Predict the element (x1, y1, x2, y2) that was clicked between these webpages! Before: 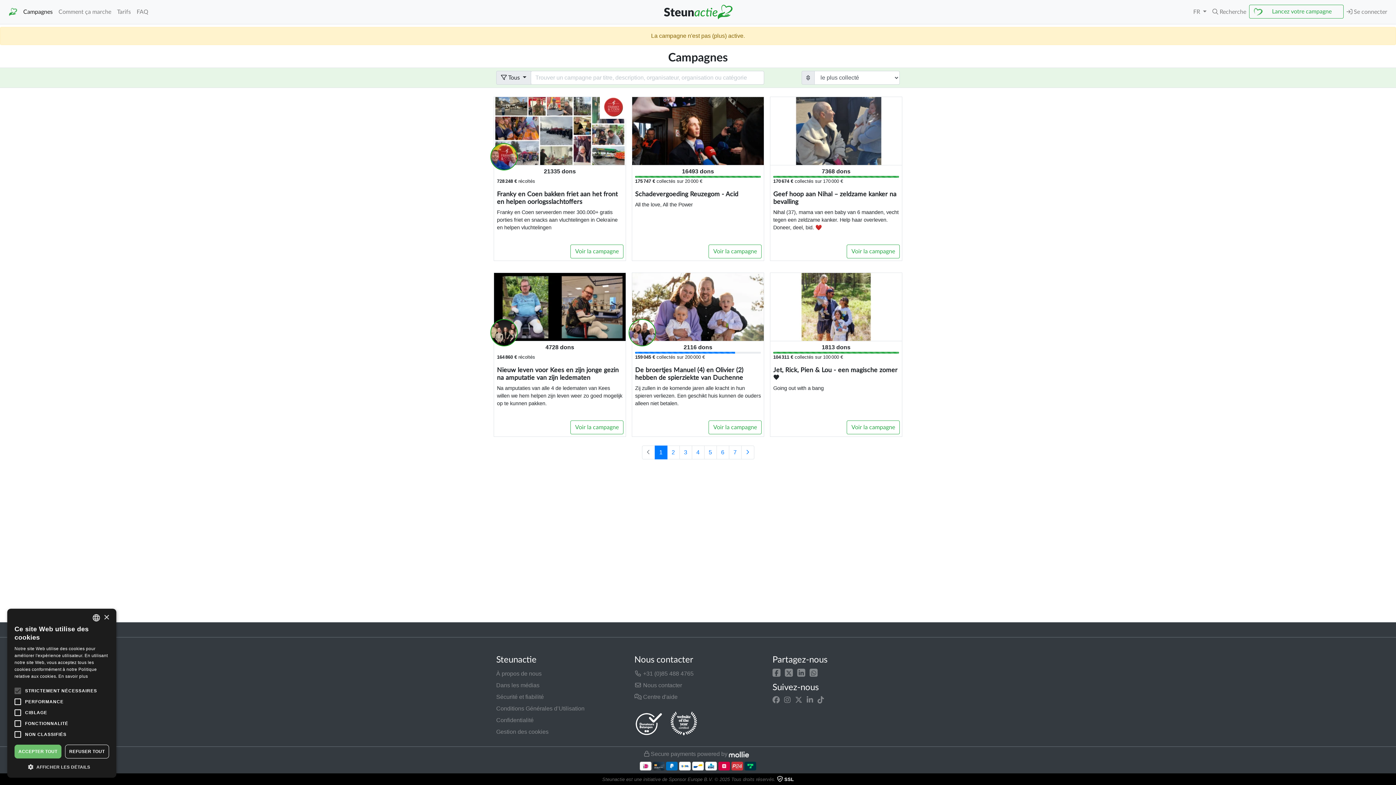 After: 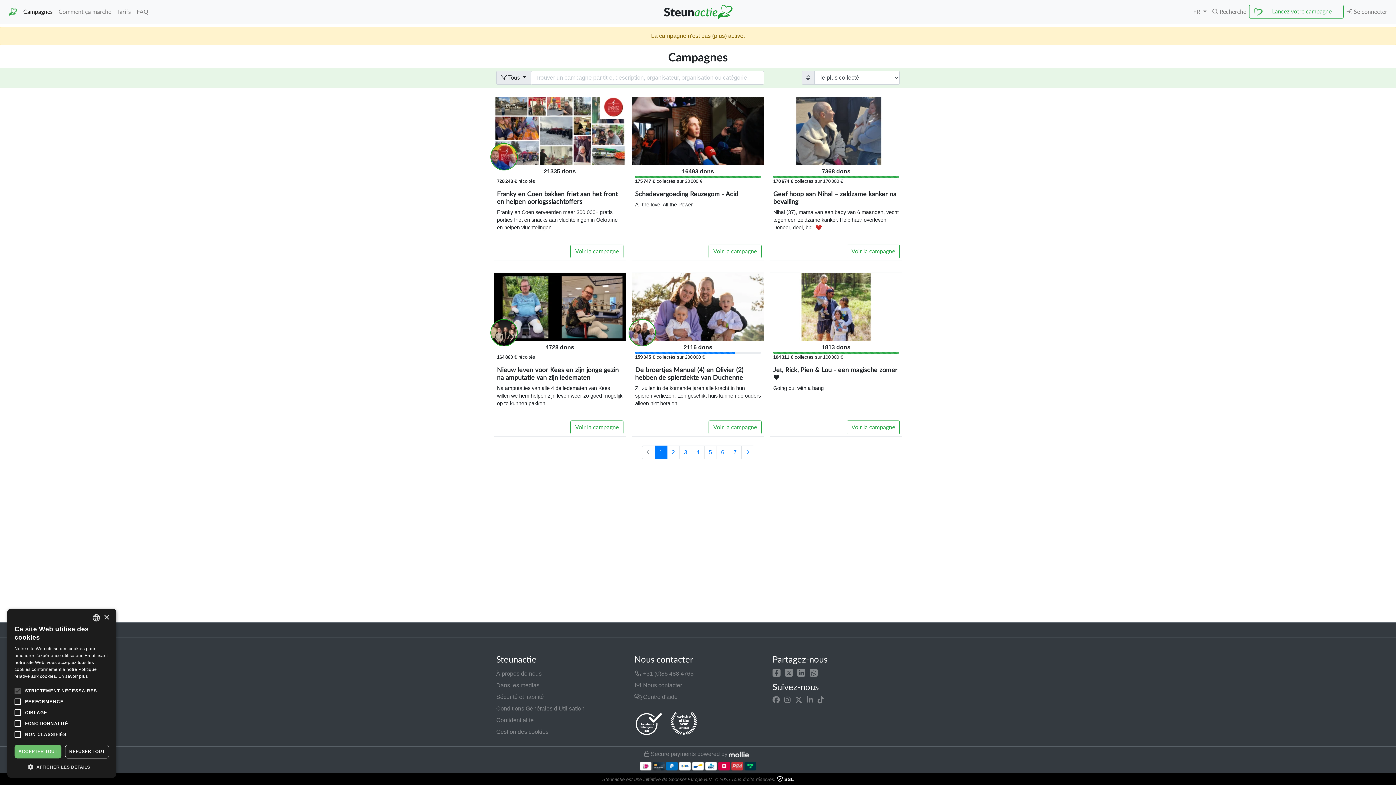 Action: bbox: (634, 711, 663, 736)